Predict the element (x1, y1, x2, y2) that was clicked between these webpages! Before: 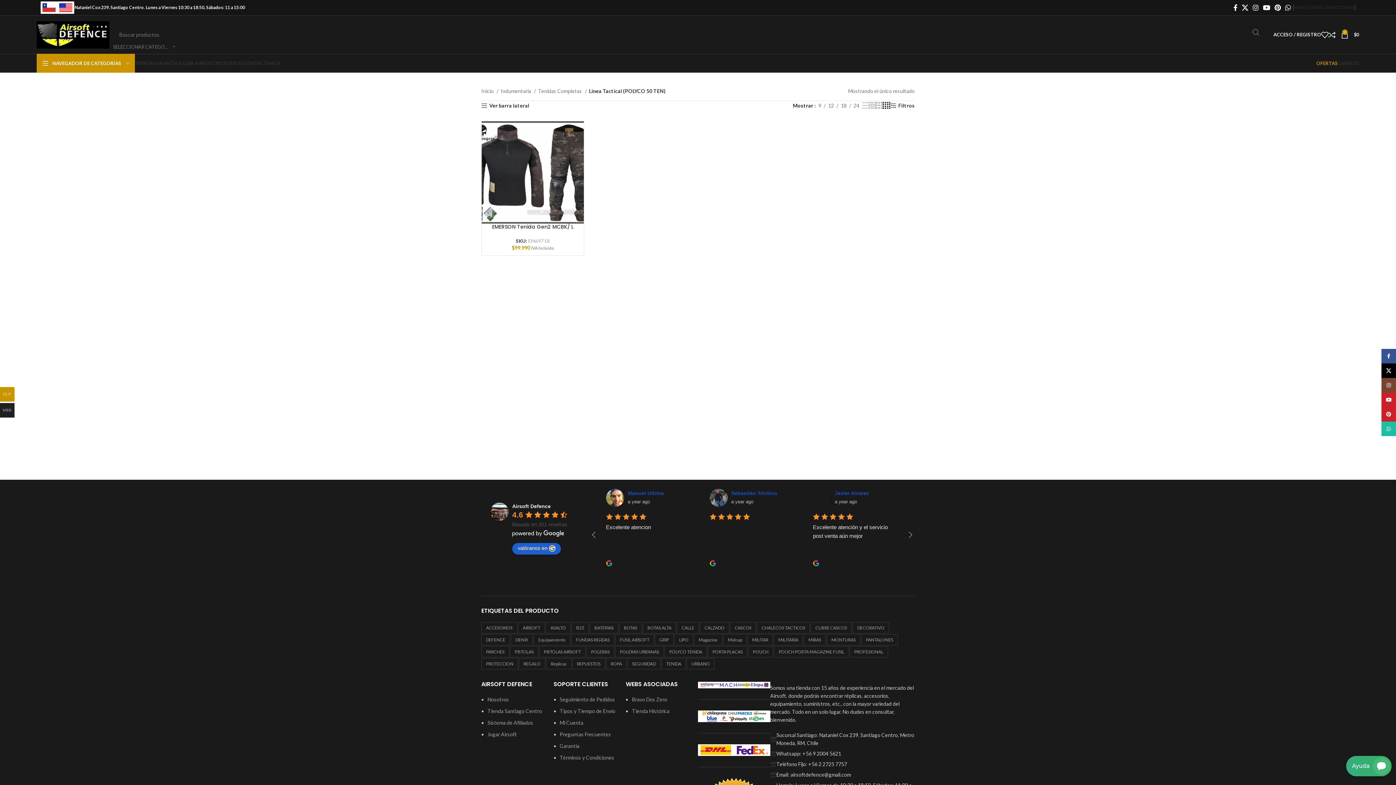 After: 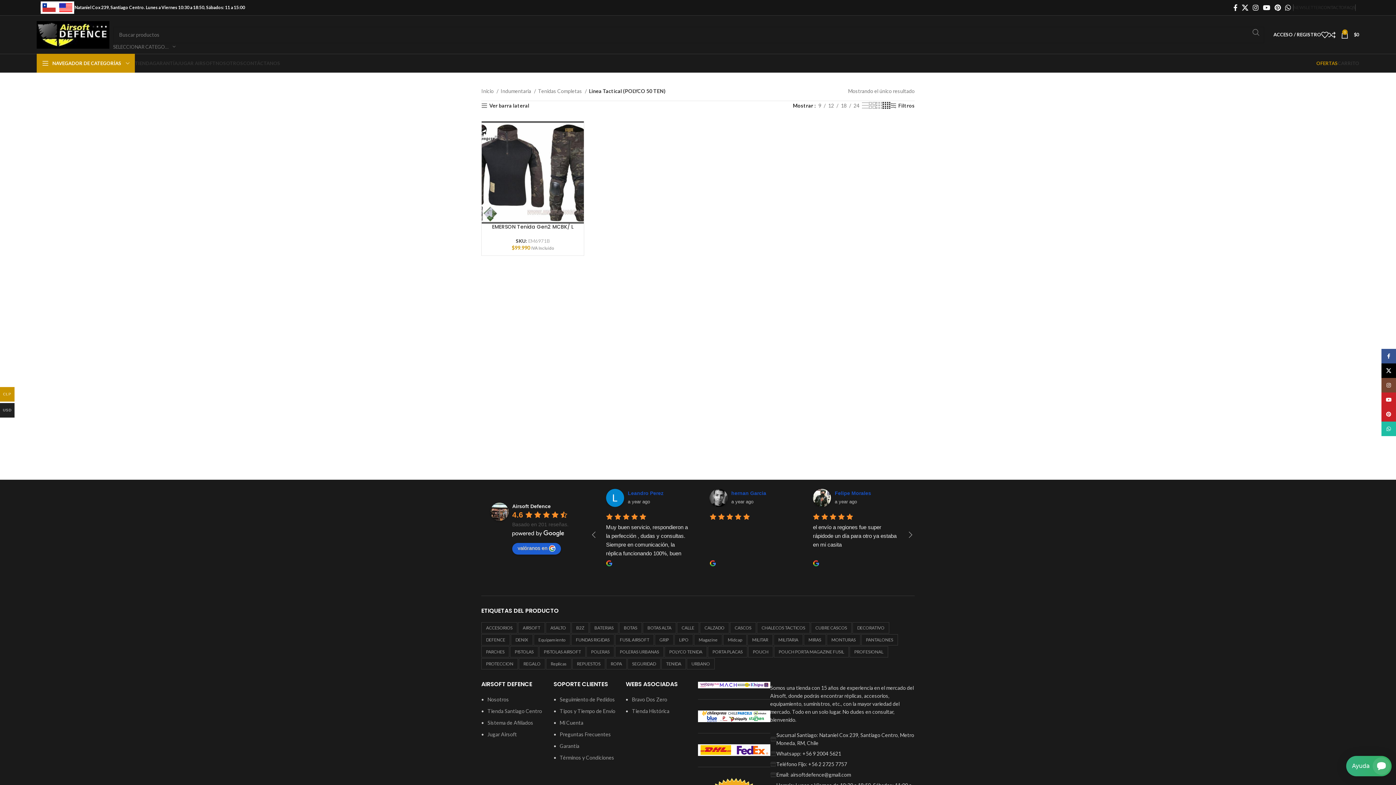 Action: bbox: (1293, 0, 1321, 14) label: NEWSLETTER